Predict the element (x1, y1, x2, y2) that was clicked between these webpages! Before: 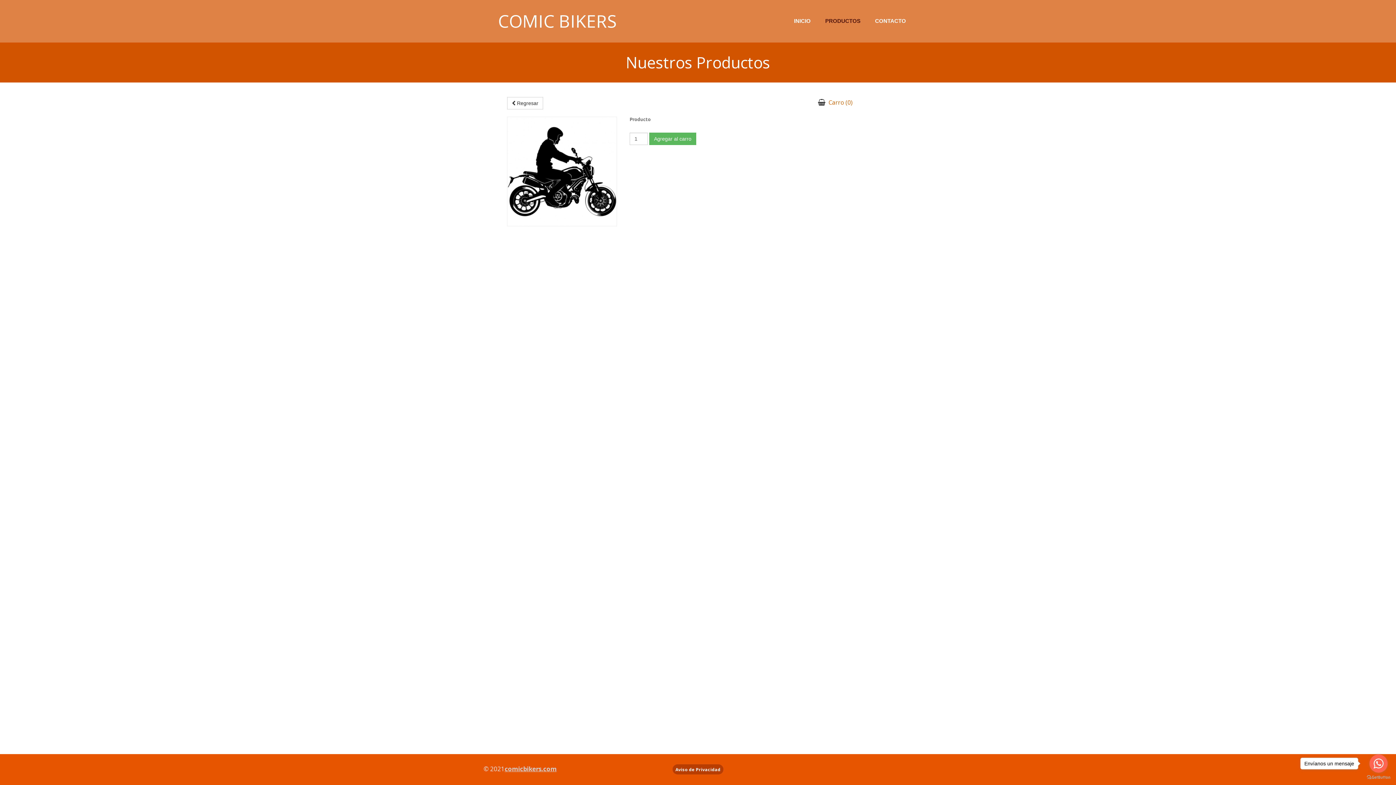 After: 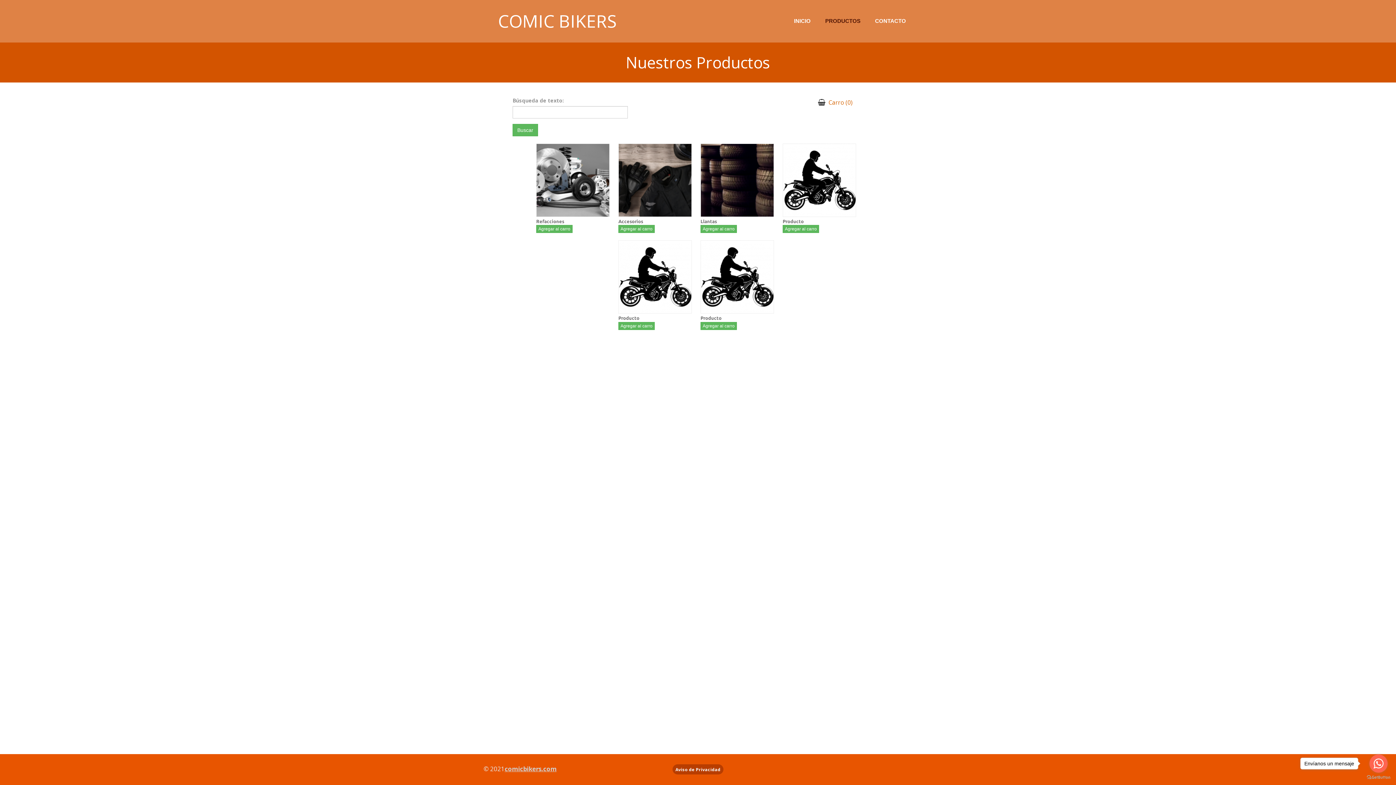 Action: label:  Regresar bbox: (507, 97, 543, 109)